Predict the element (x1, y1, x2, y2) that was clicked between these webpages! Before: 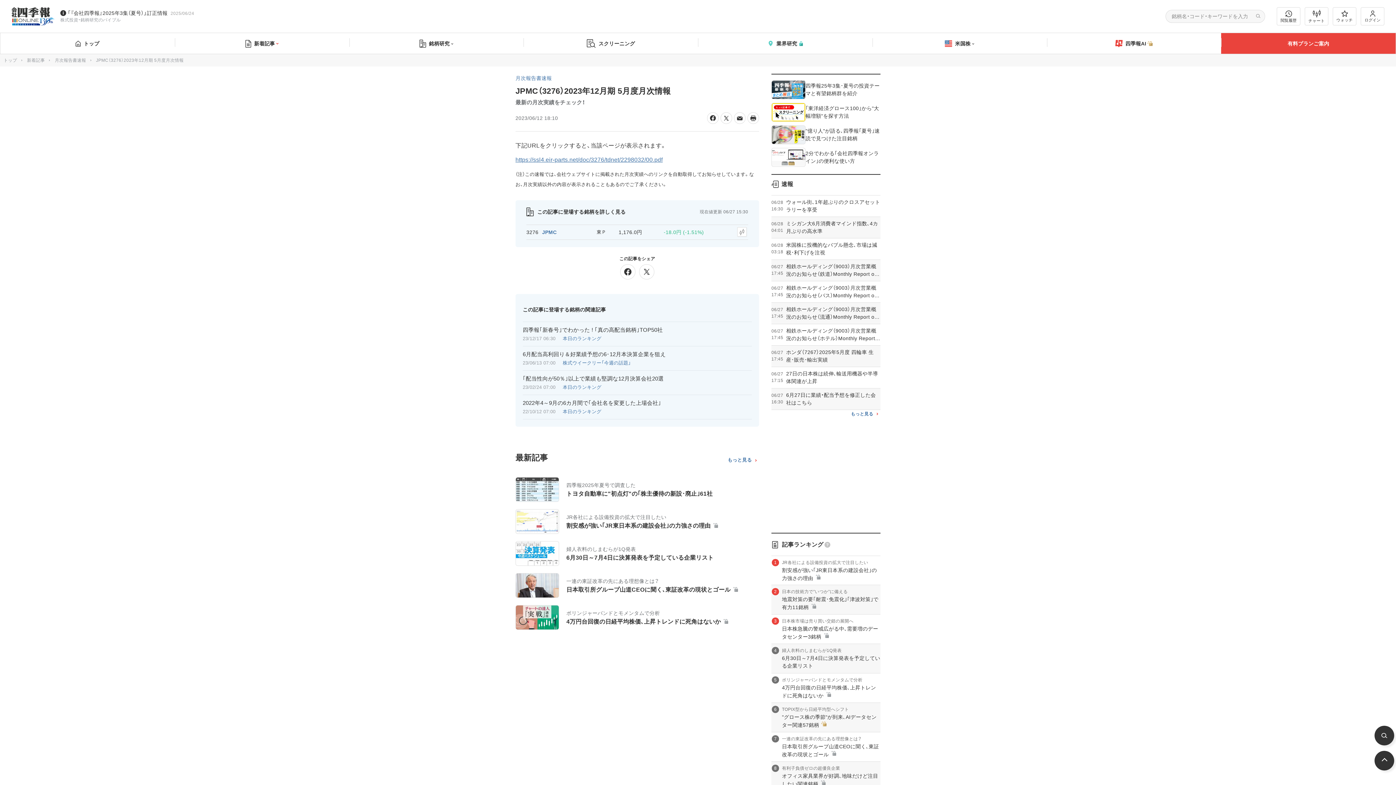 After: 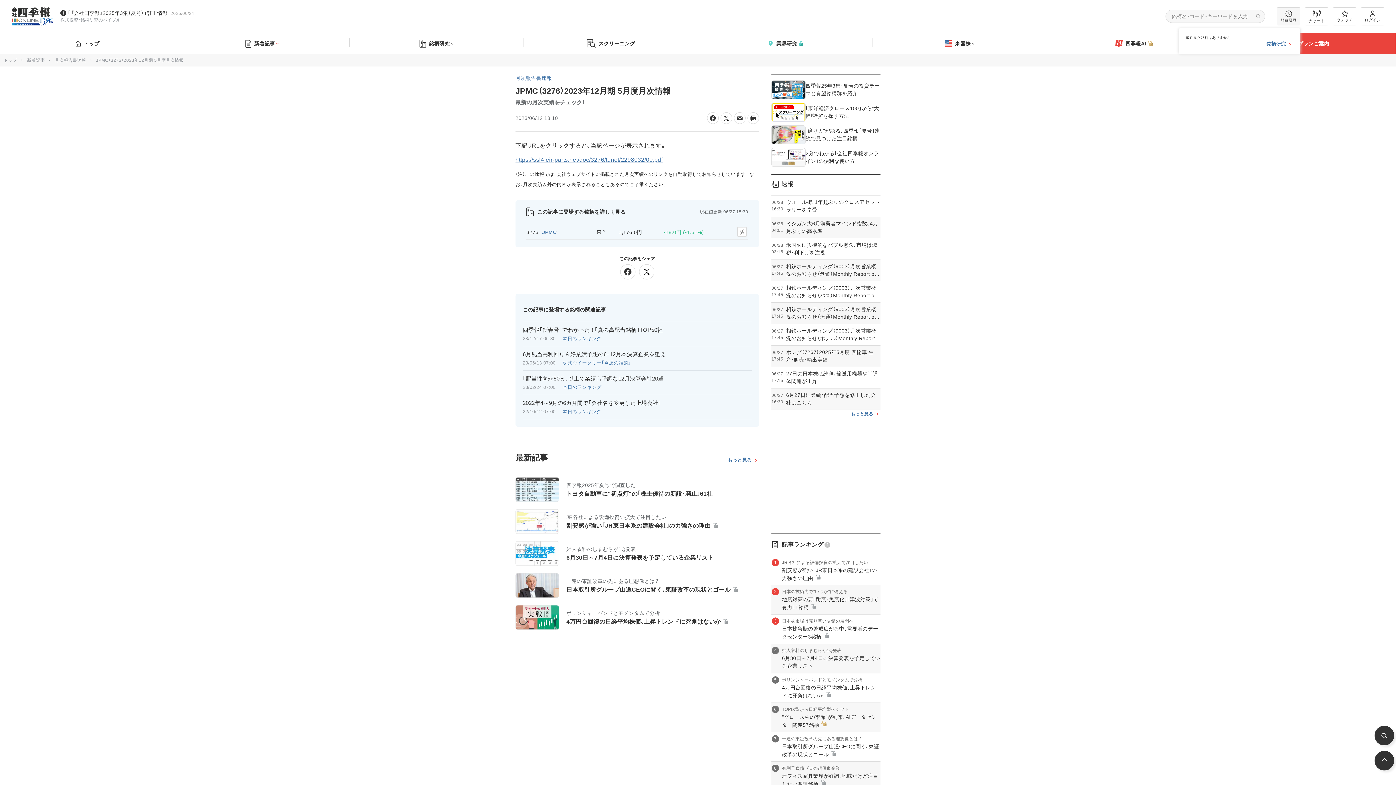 Action: label: 閲覧履歴 bbox: (1277, 7, 1300, 25)